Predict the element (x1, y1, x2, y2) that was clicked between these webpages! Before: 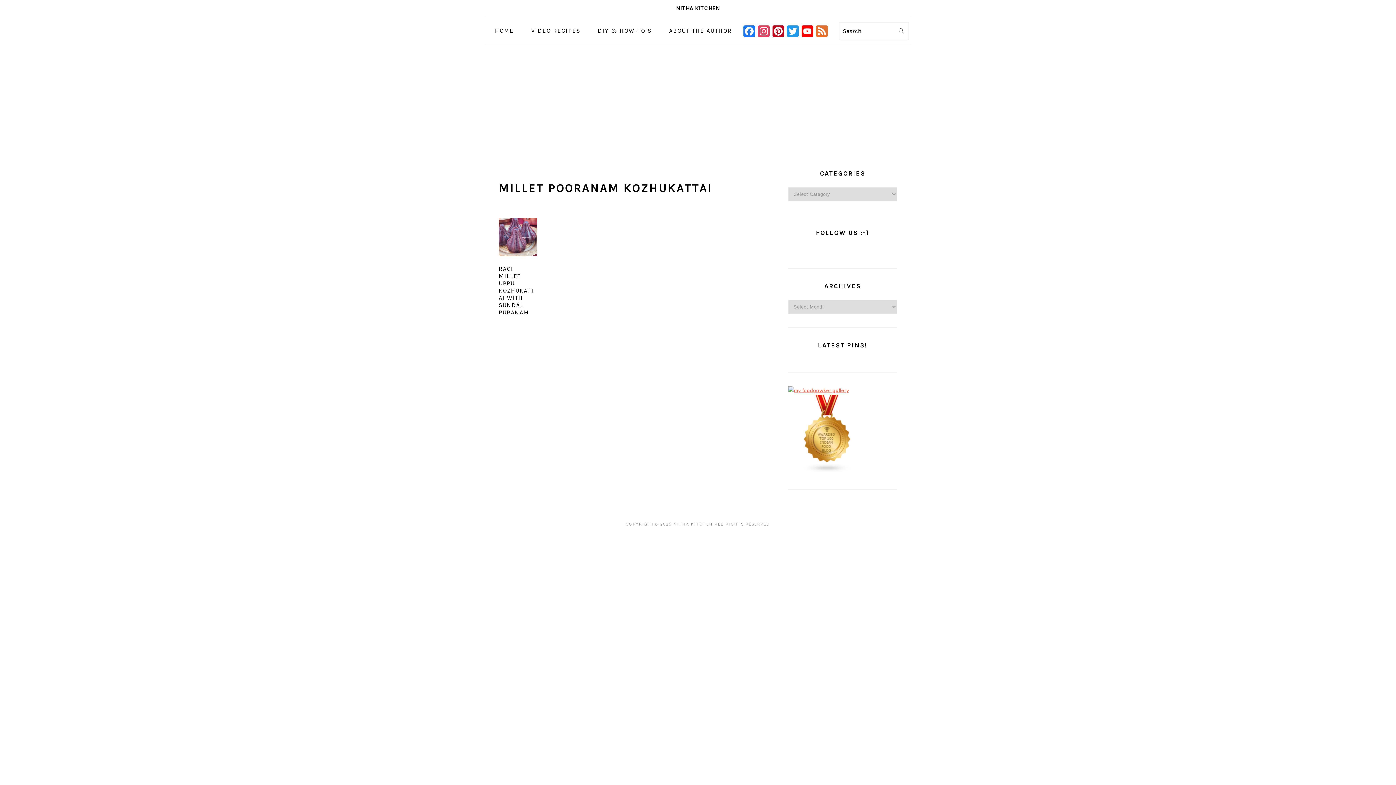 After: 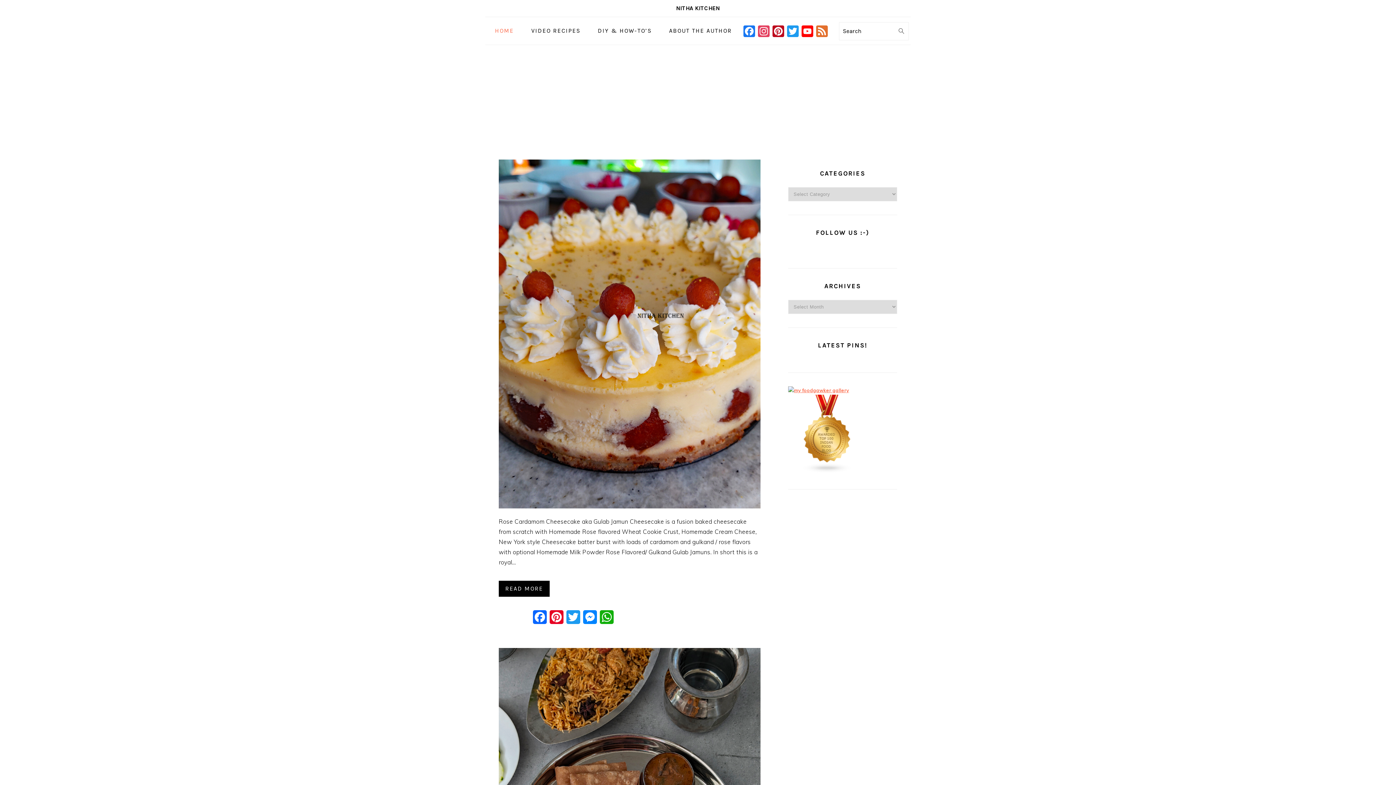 Action: bbox: (676, 4, 720, 11) label: NITHA KITCHEN